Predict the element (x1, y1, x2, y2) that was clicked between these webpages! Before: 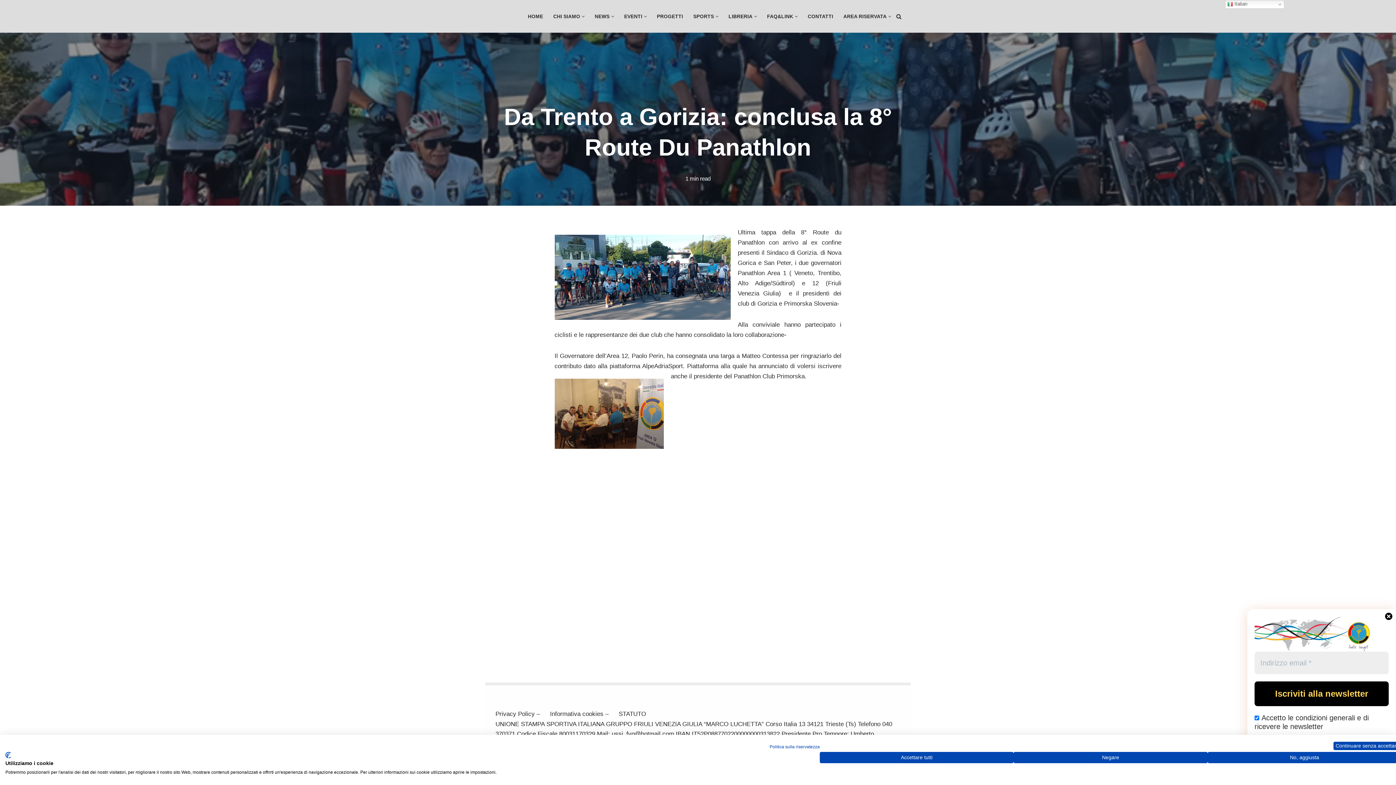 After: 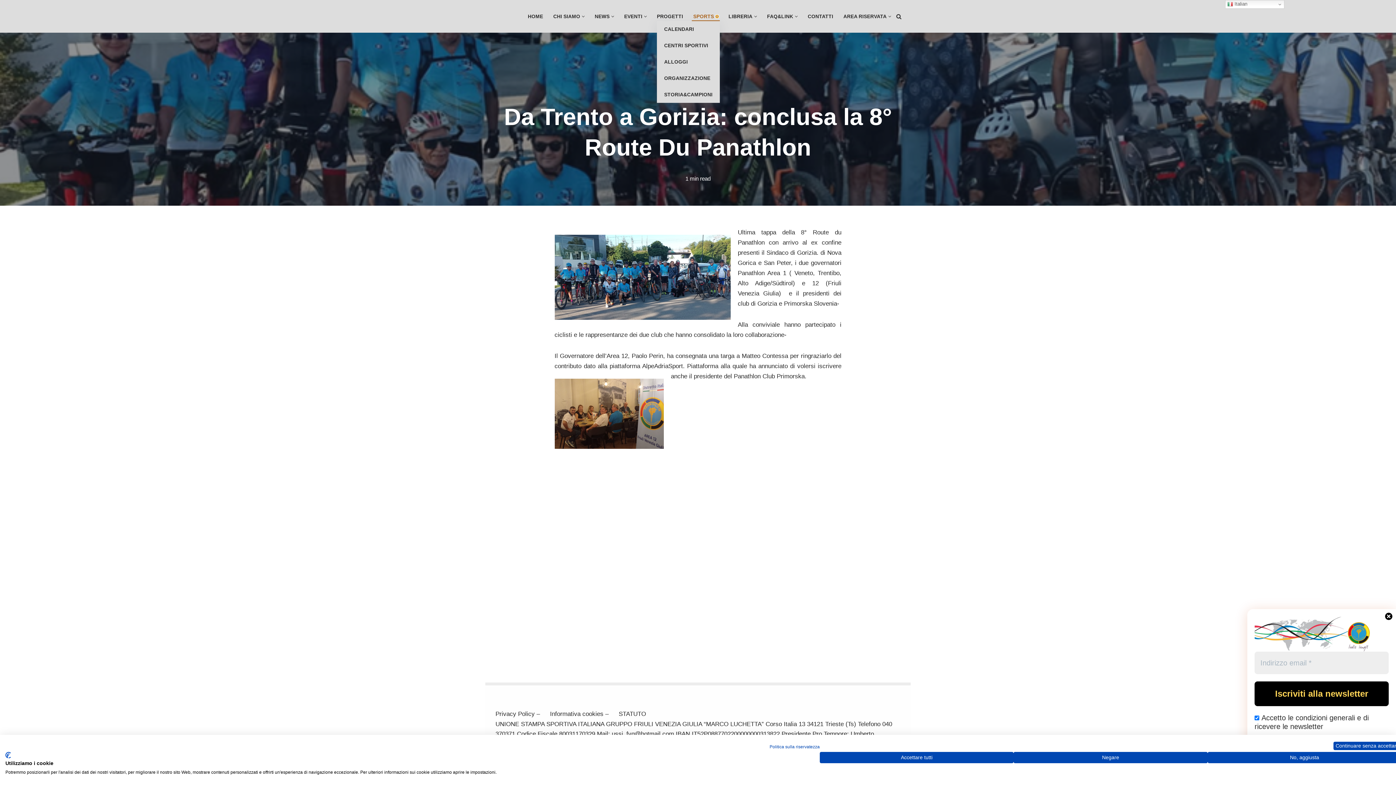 Action: label: Apri sottomenu bbox: (716, 15, 718, 17)